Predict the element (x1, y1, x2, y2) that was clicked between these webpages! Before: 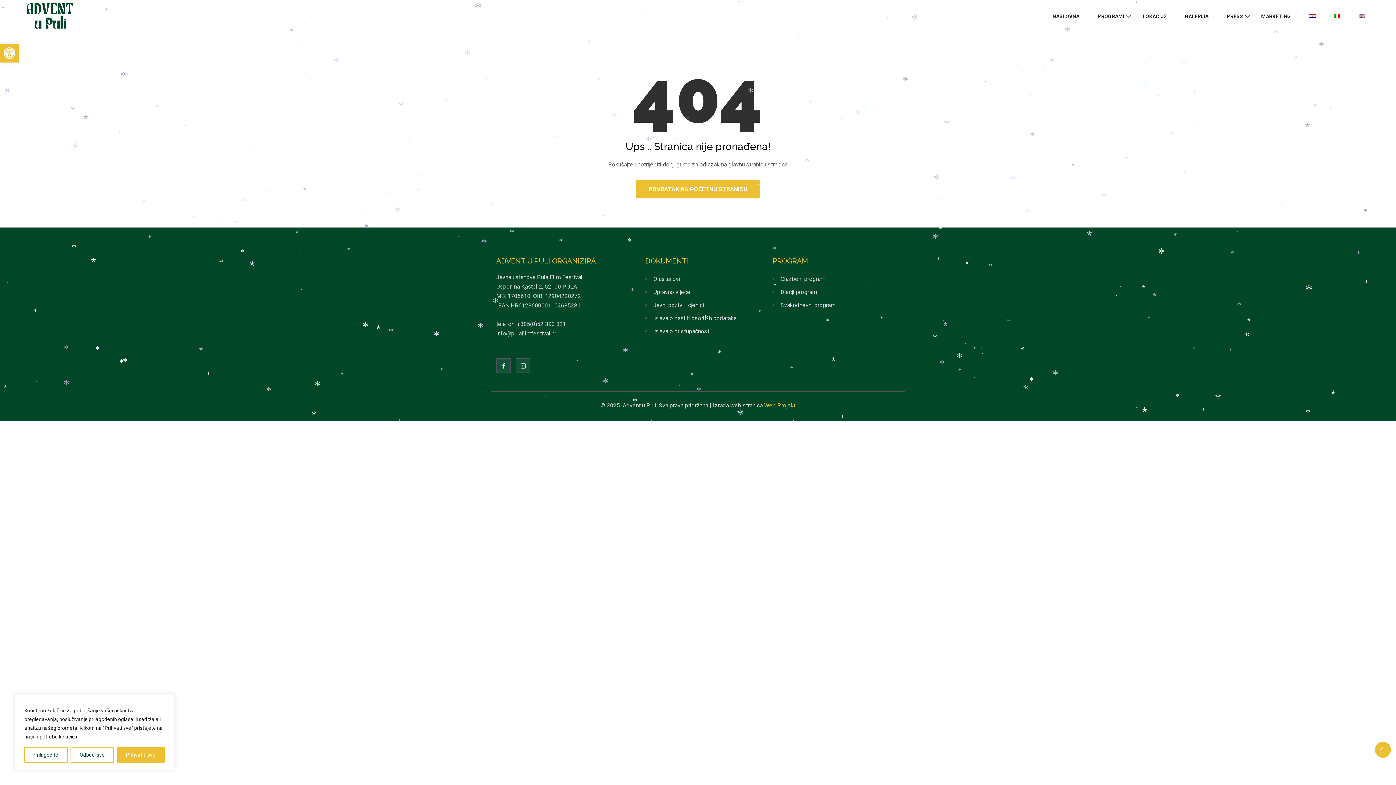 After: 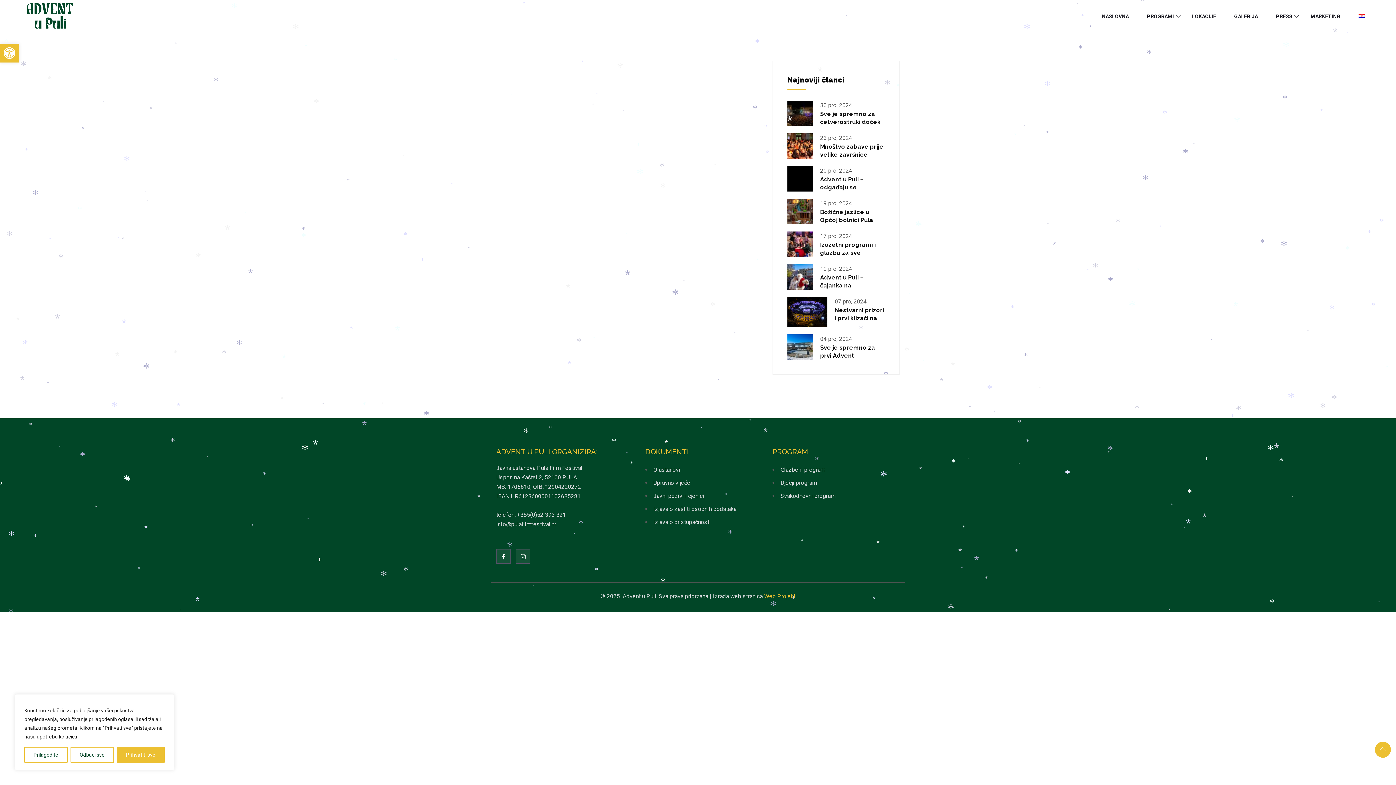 Action: label: Javni pozivi i cjenici bbox: (653, 299, 704, 312)